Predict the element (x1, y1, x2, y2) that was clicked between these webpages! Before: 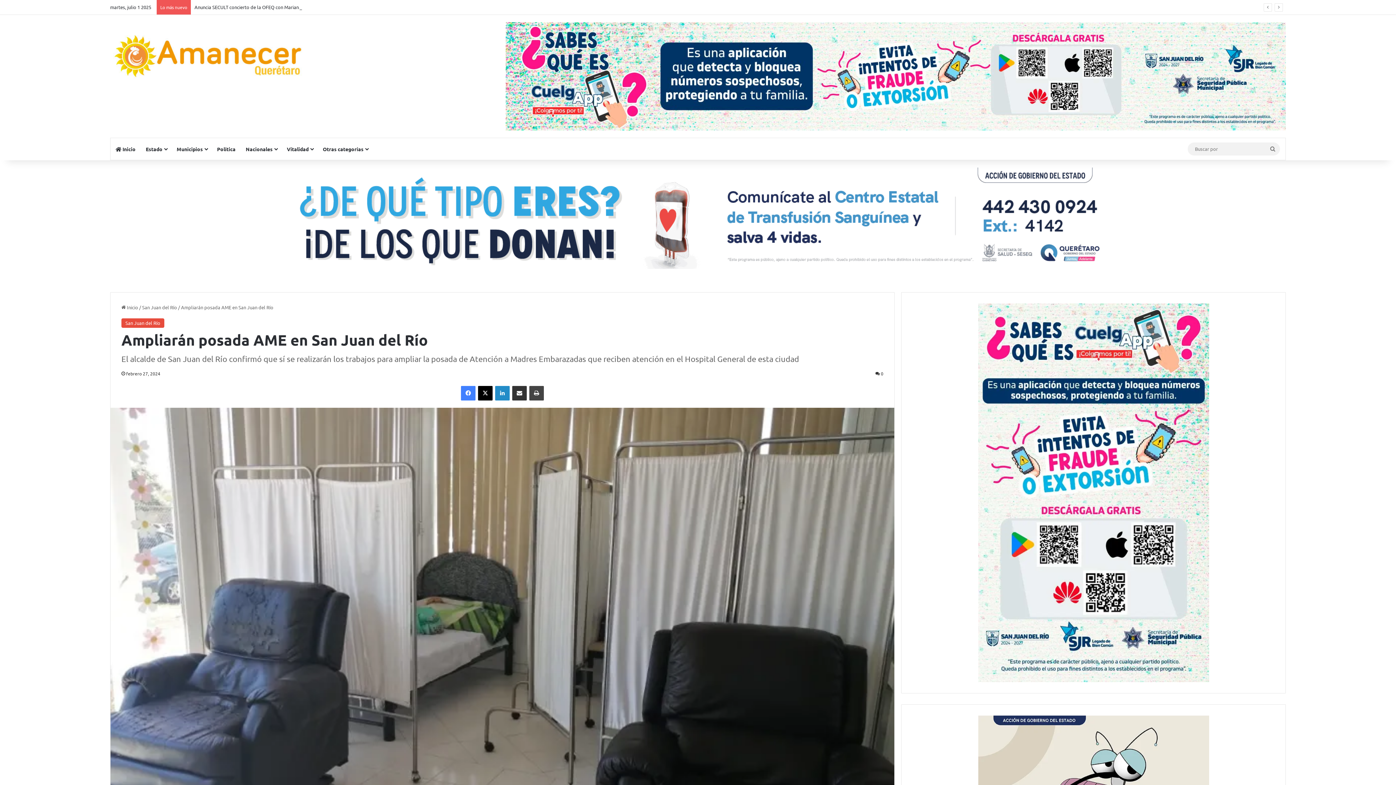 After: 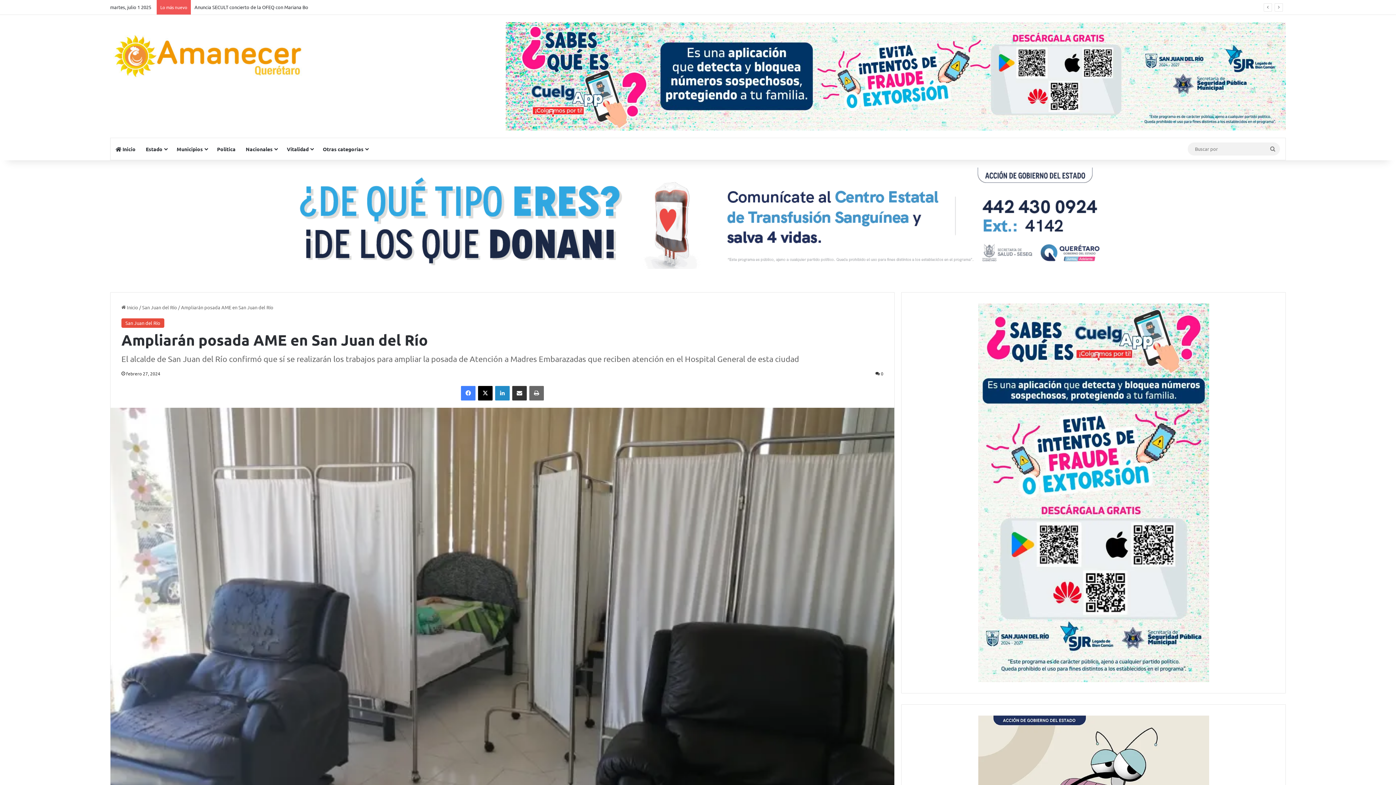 Action: label: Imprimir bbox: (529, 386, 544, 400)